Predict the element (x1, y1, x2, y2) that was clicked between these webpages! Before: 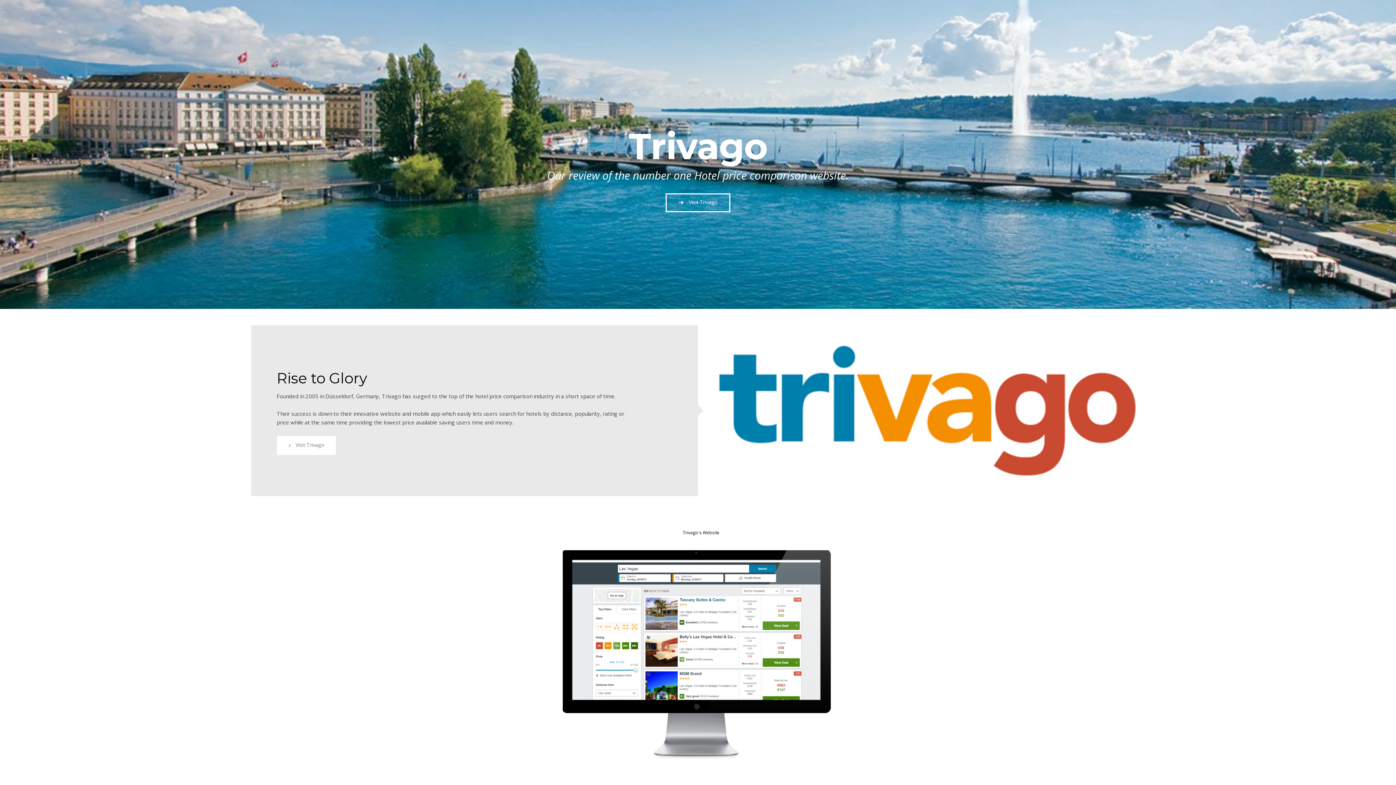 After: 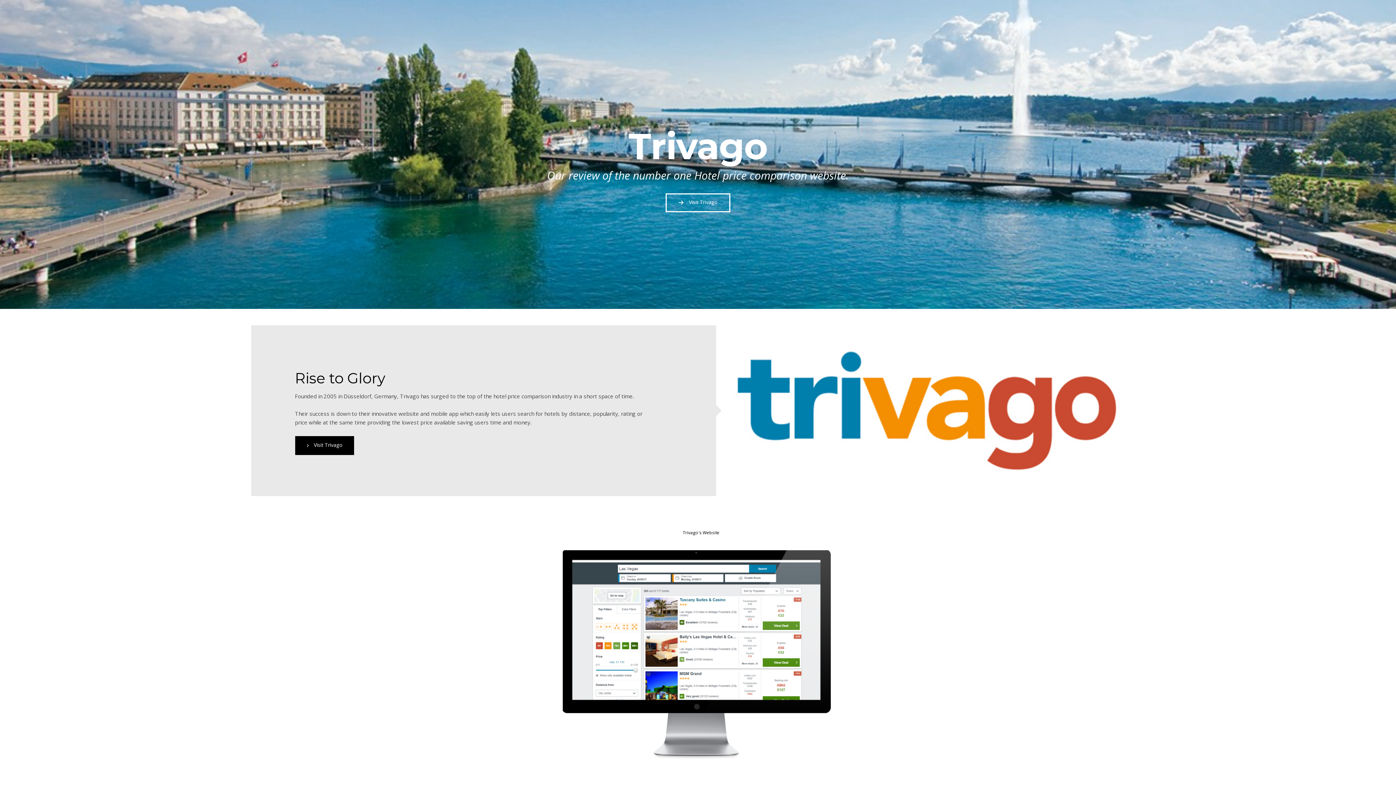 Action: label:  Visit Trivago bbox: (277, 436, 336, 455)